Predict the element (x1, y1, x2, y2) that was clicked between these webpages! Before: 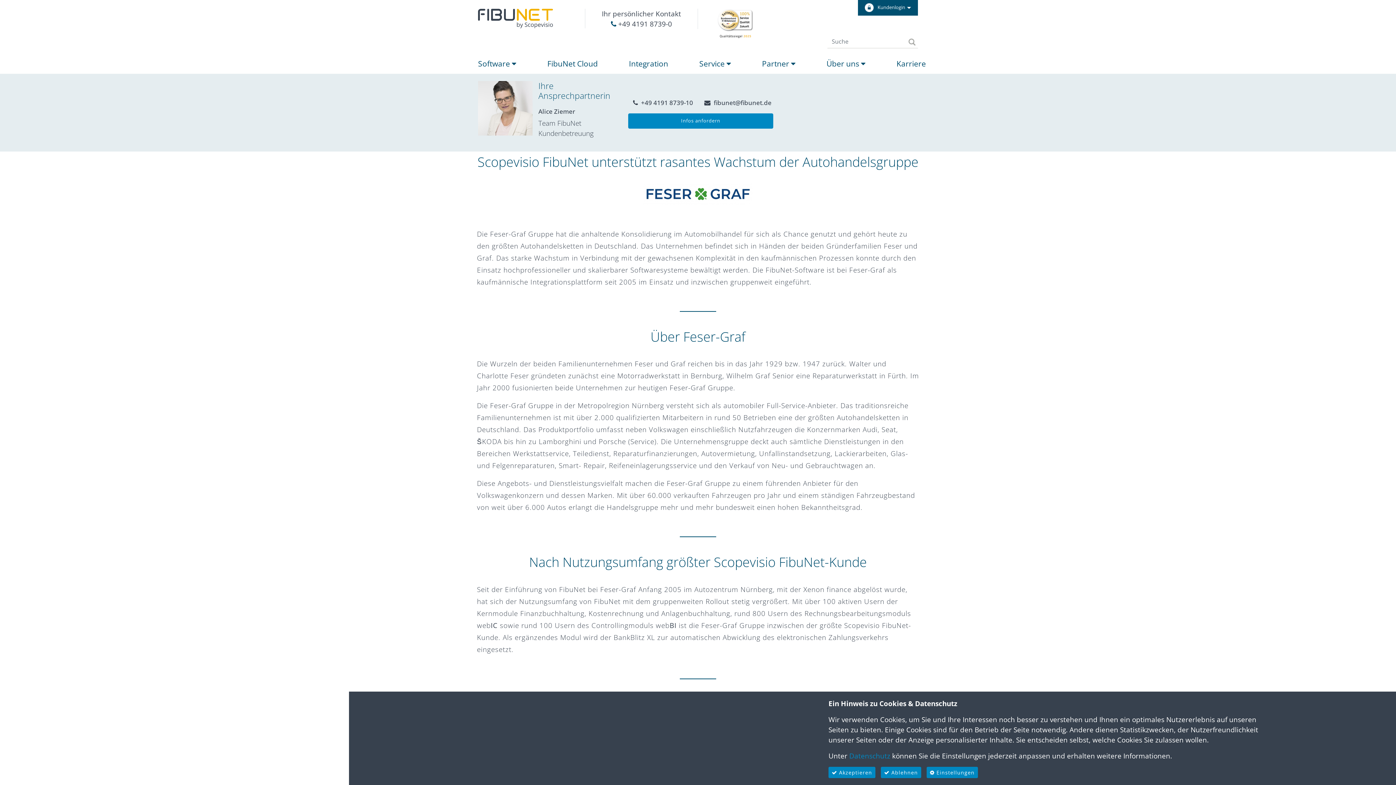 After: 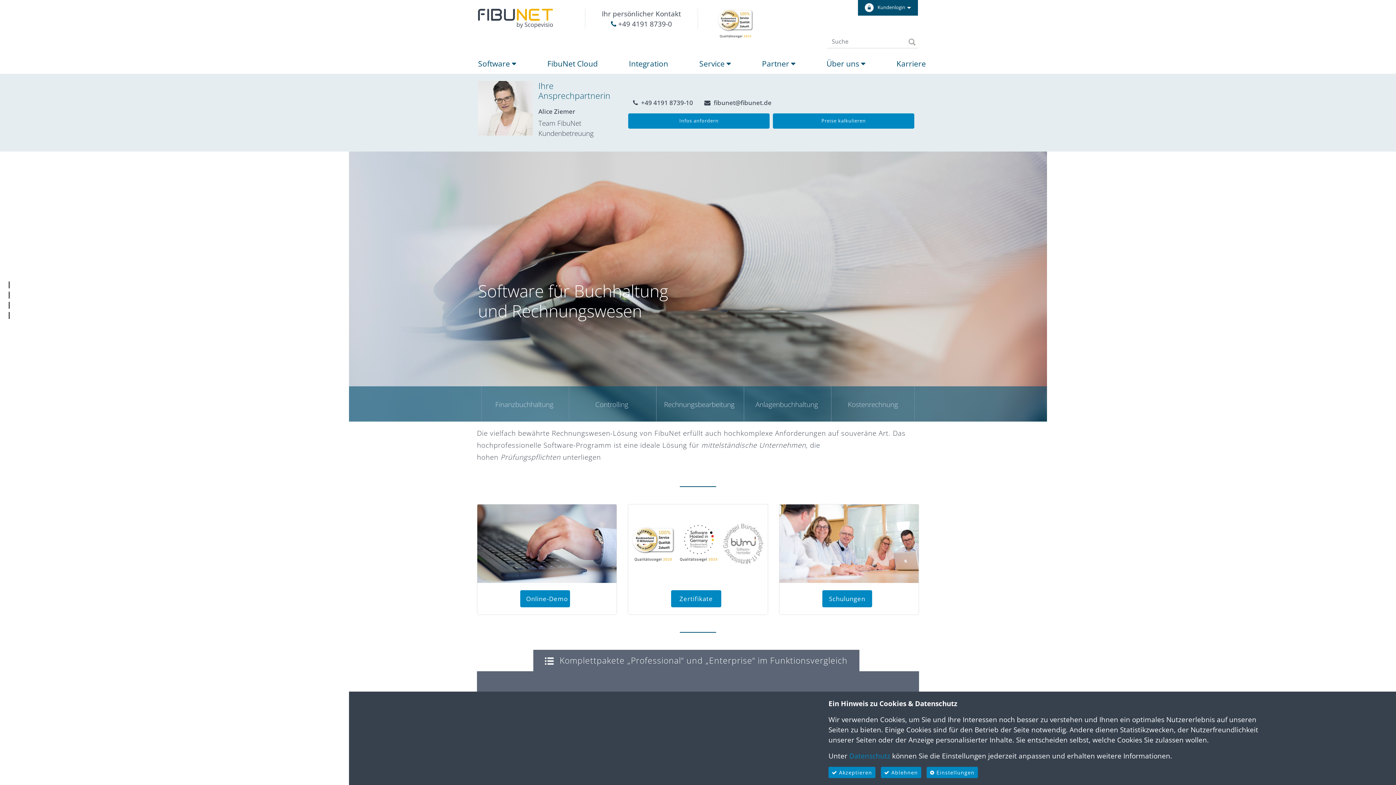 Action: label: Software  bbox: (478, 55, 516, 73)